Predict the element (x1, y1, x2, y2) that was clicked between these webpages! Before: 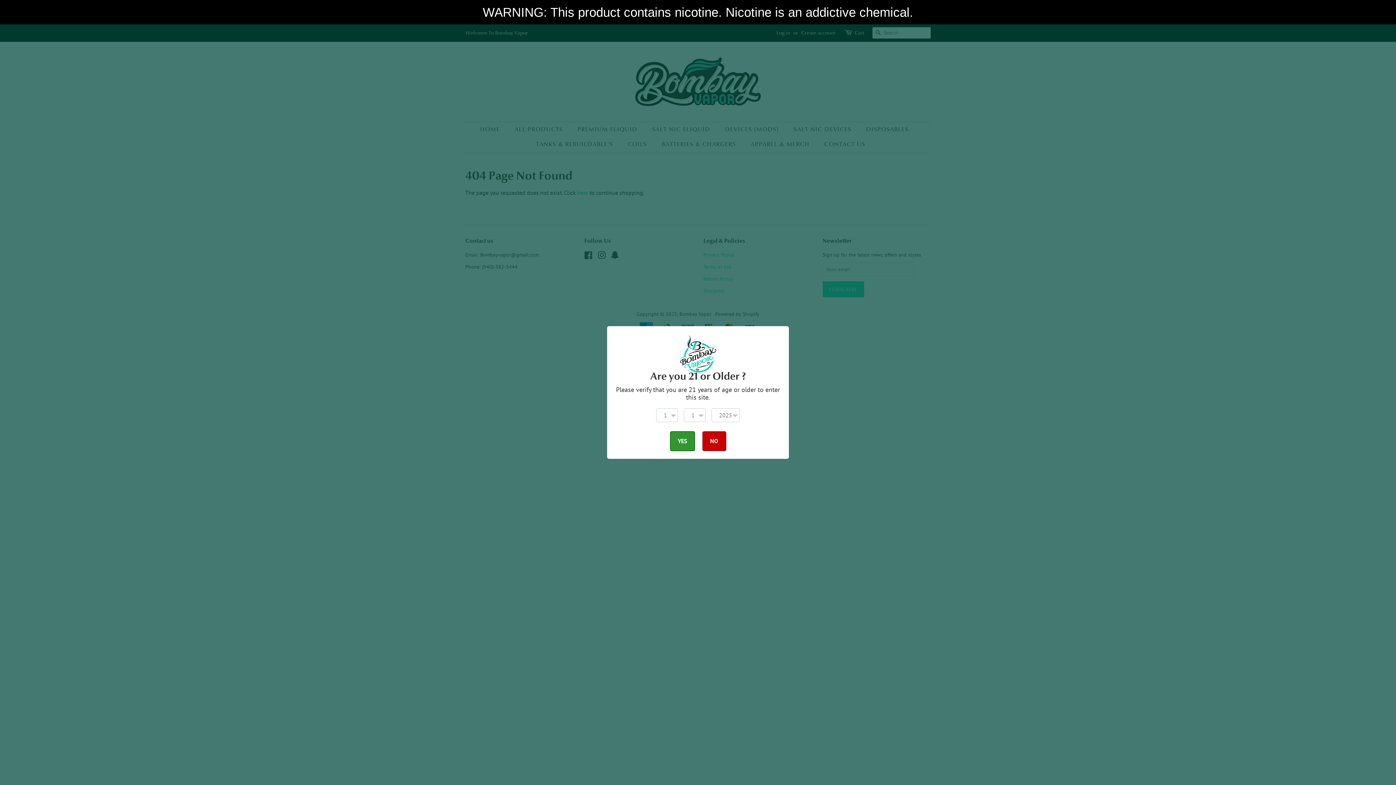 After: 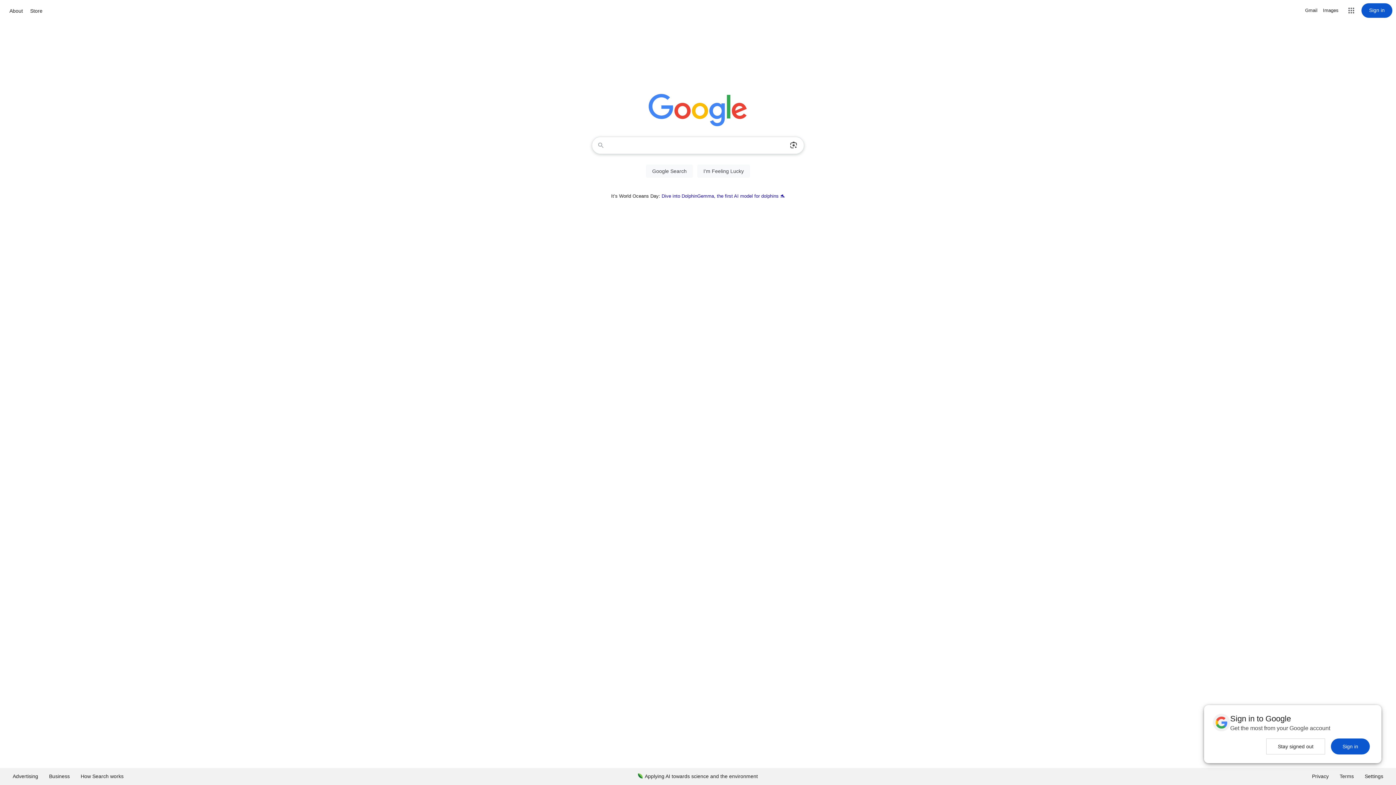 Action: label: NO bbox: (702, 431, 726, 451)